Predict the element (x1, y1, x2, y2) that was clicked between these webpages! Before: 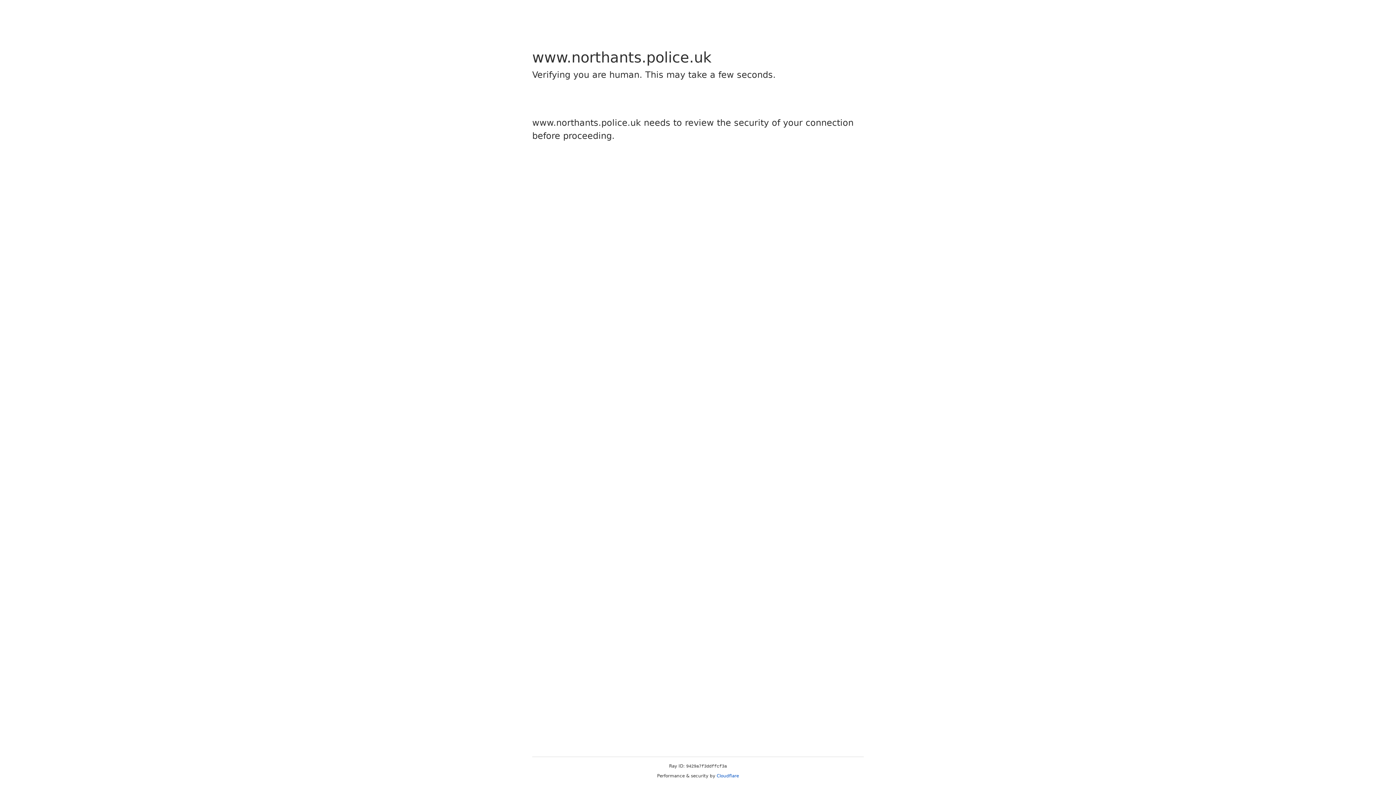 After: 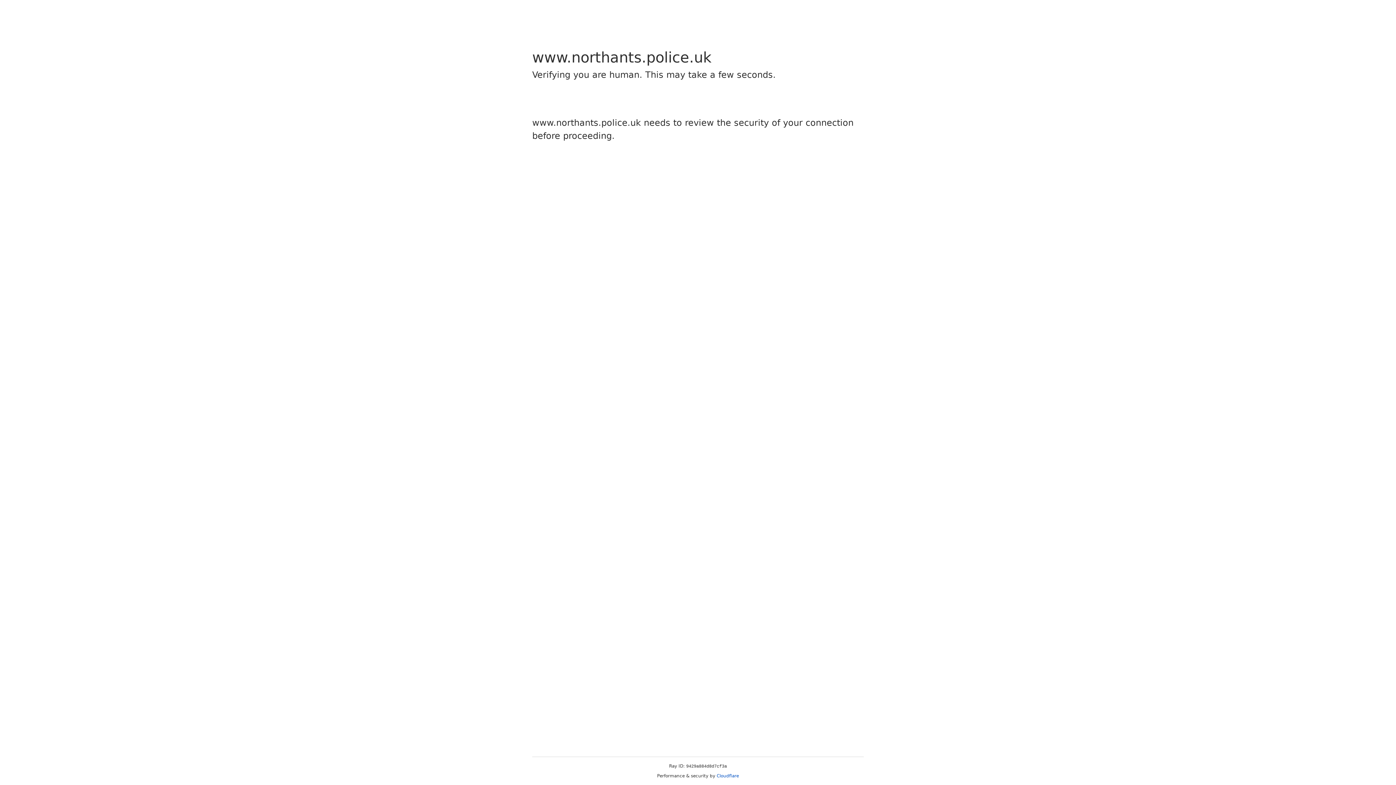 Action: label: Cloudflare bbox: (716, 773, 739, 778)